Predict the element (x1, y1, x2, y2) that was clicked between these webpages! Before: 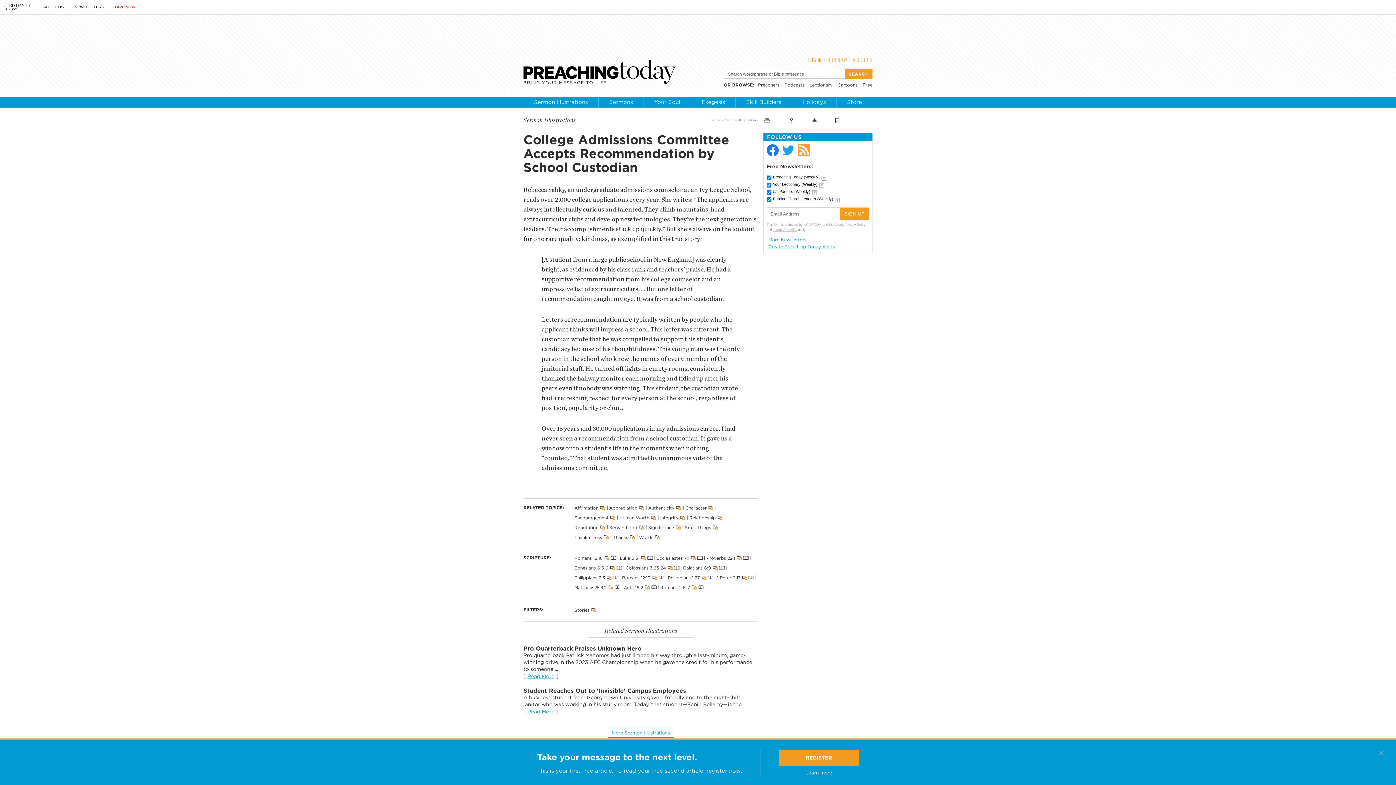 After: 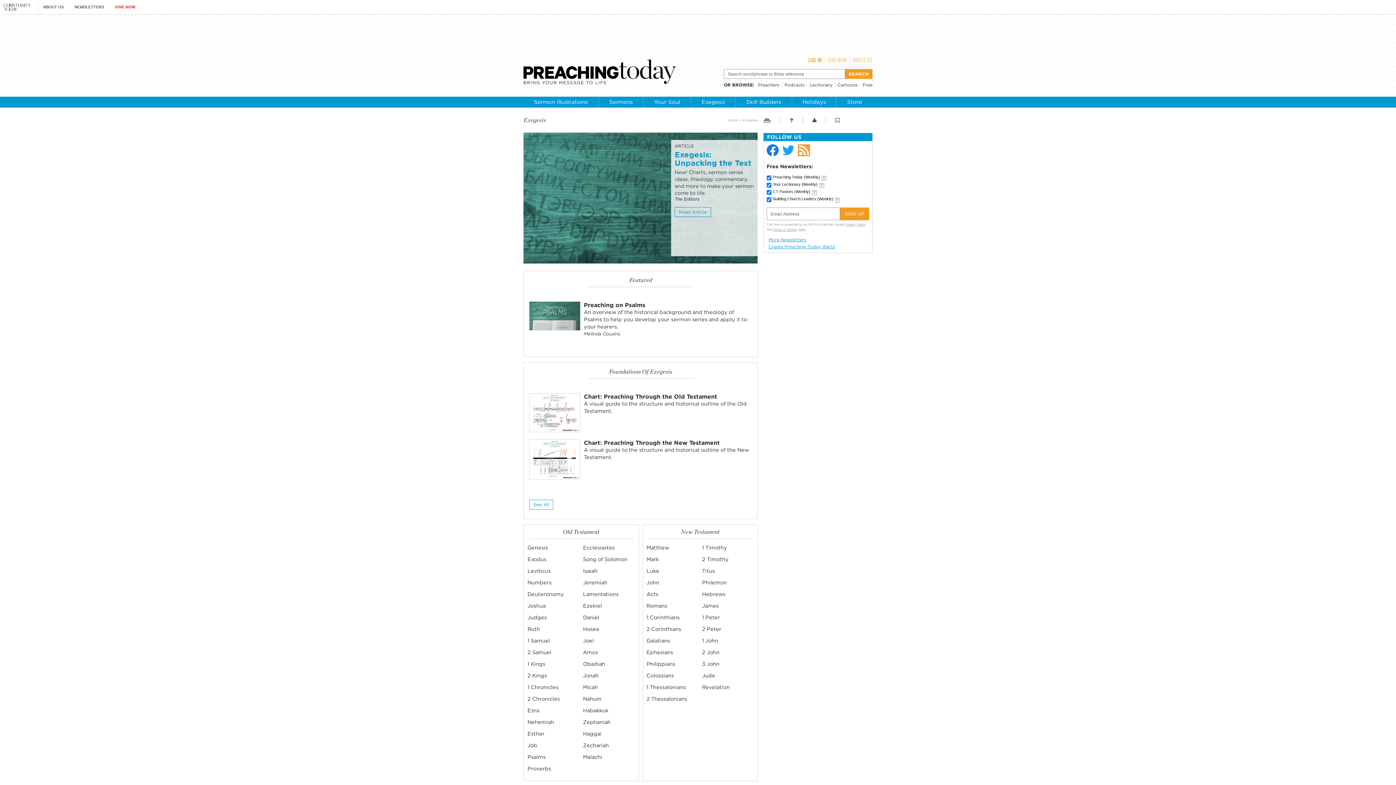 Action: label: Exegesis bbox: (691, 96, 735, 107)